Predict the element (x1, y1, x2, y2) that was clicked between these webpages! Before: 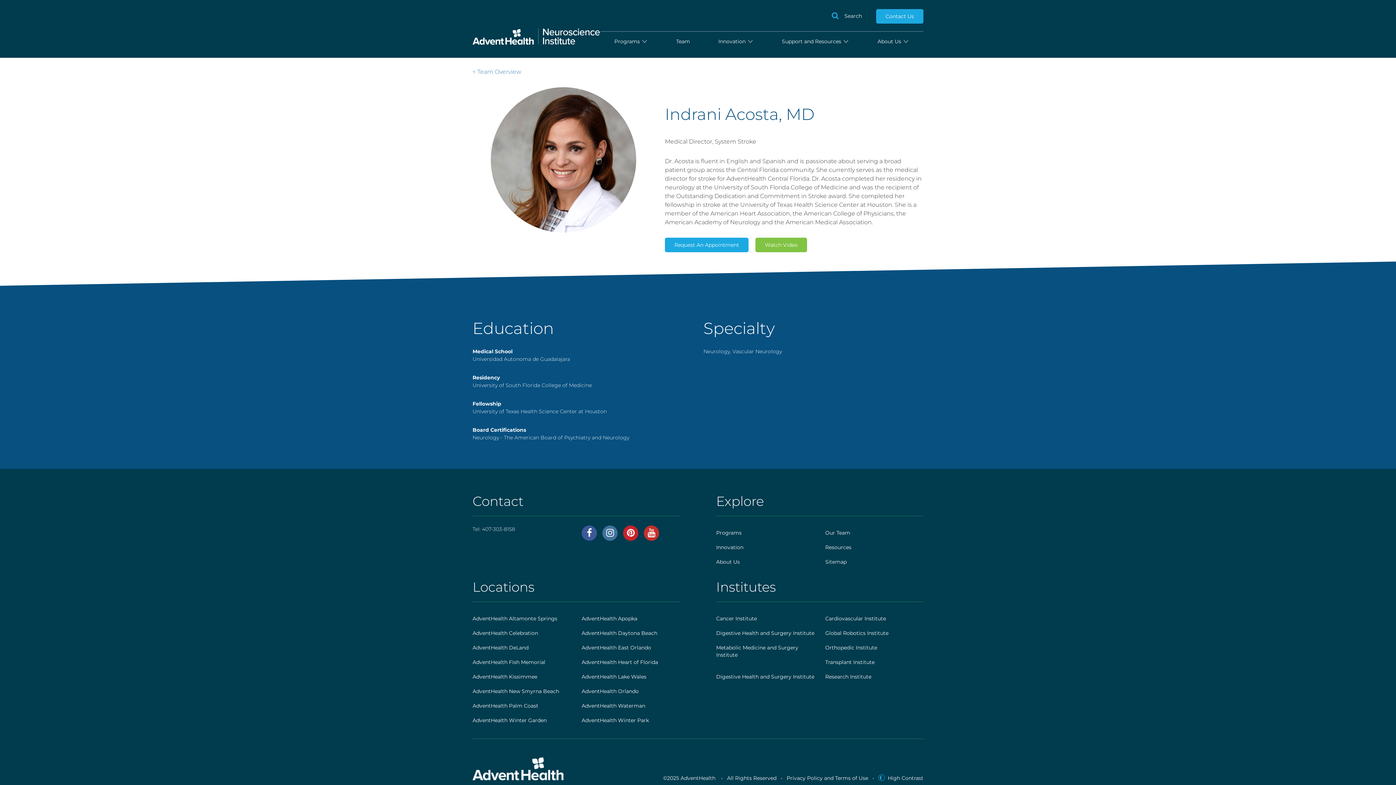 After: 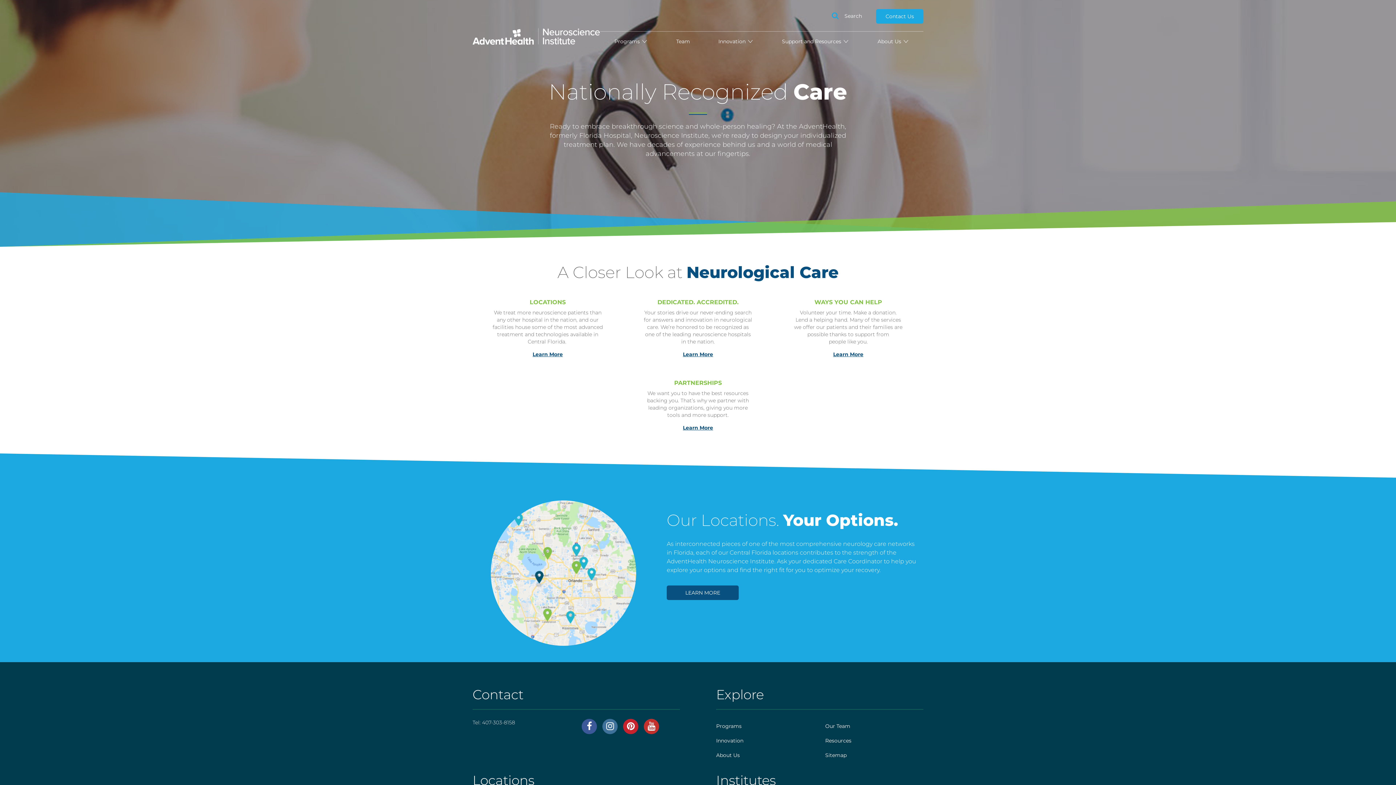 Action: label: About Us bbox: (716, 558, 740, 565)